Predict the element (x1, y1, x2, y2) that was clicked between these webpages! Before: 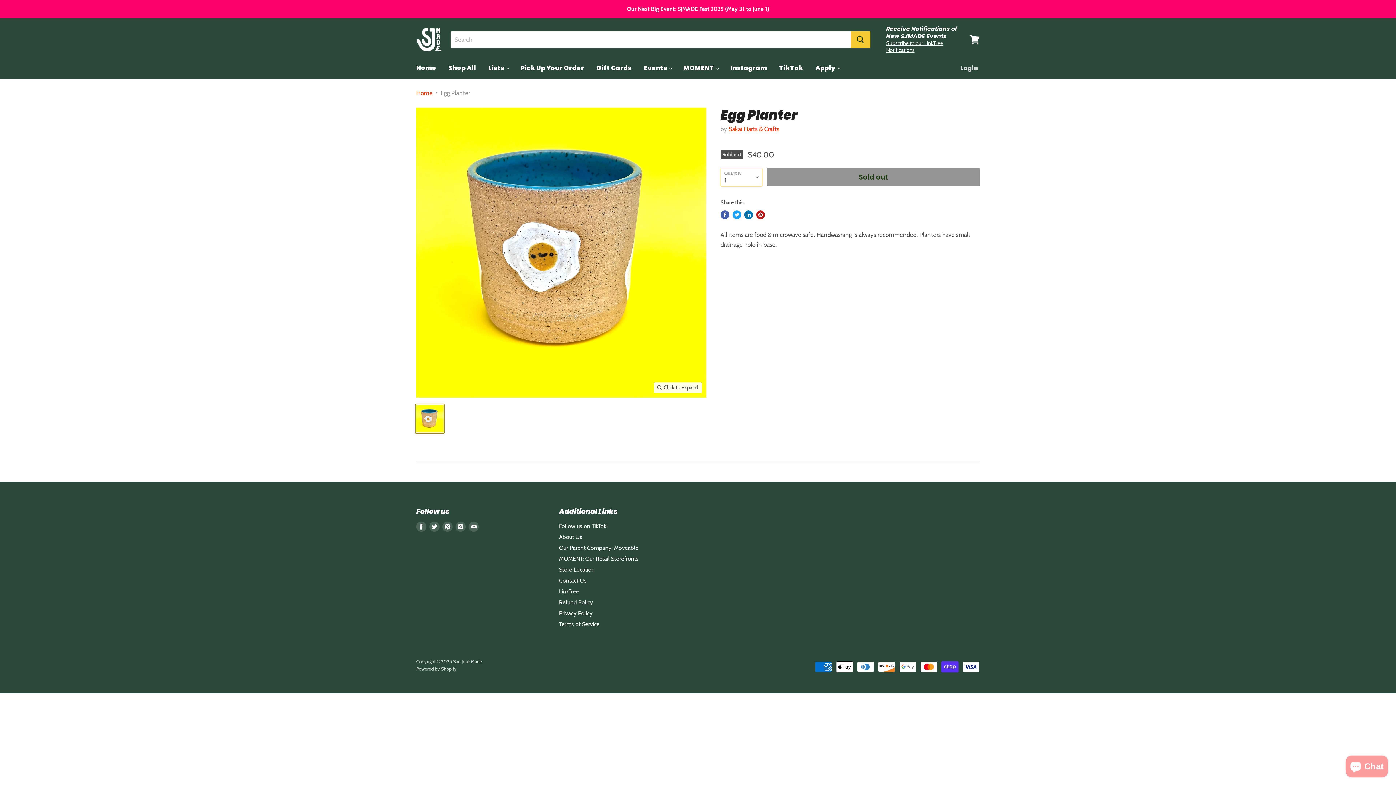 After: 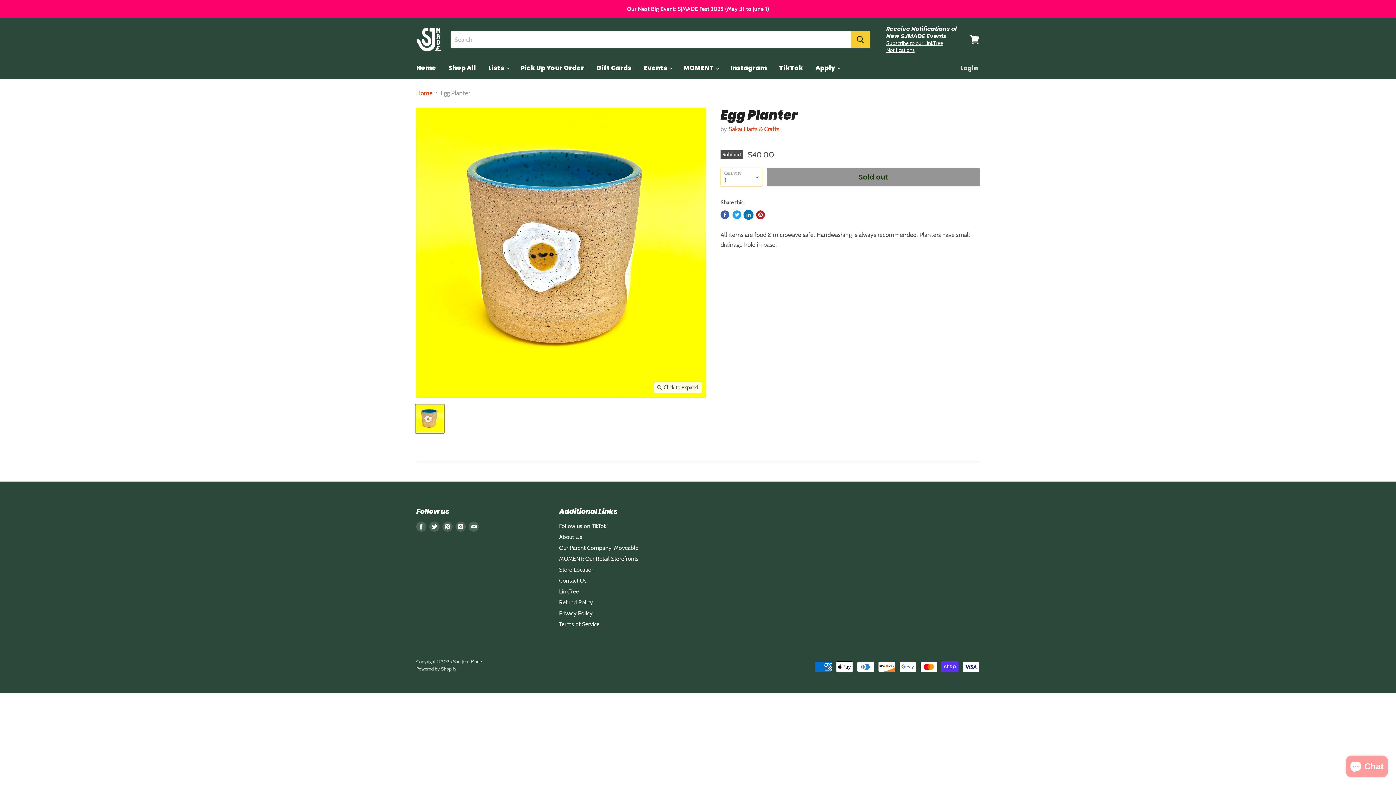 Action: bbox: (744, 210, 753, 219) label: Share on LinkedIn